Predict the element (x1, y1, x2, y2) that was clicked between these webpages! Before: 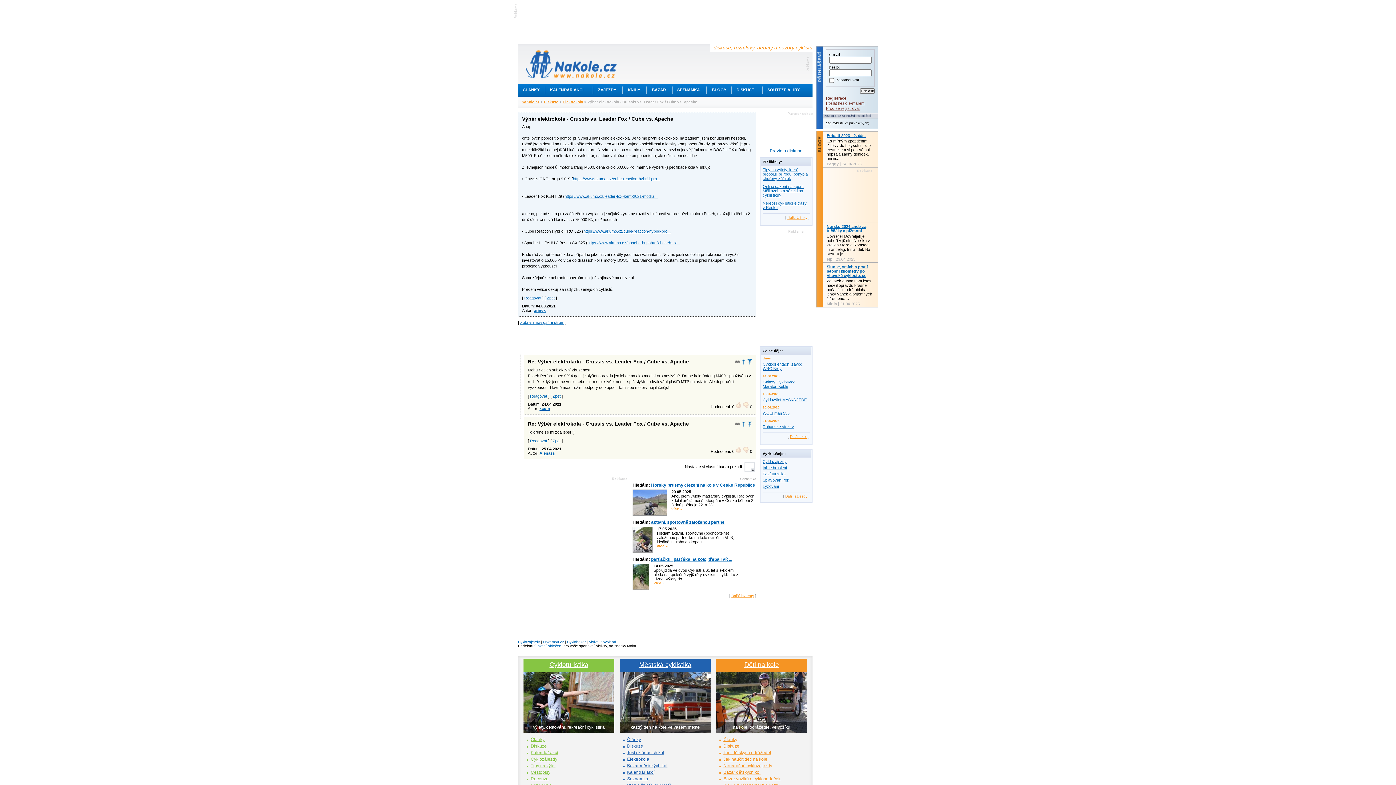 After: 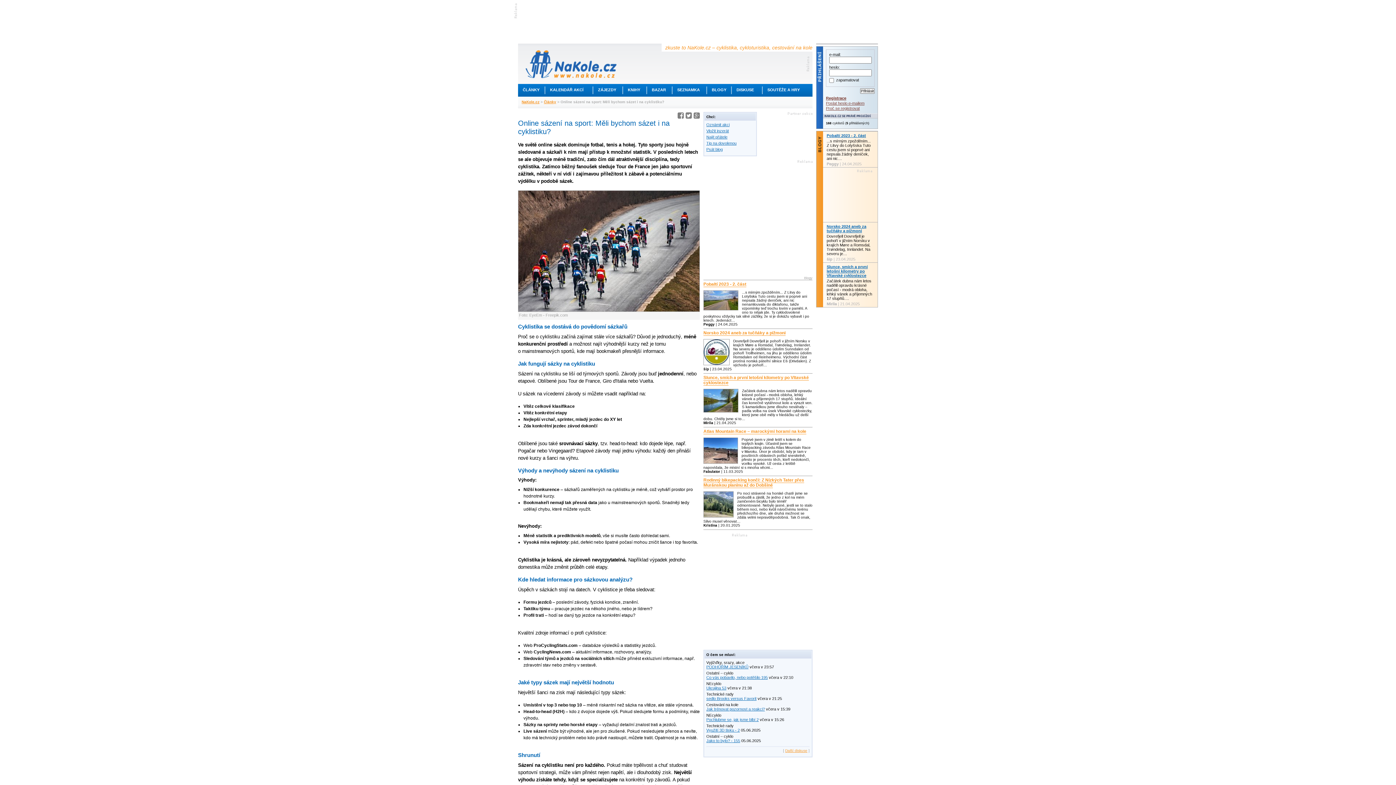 Action: bbox: (762, 184, 804, 197) label: Online sázení na sport: Měli bychom sázet i na cyklistiku?